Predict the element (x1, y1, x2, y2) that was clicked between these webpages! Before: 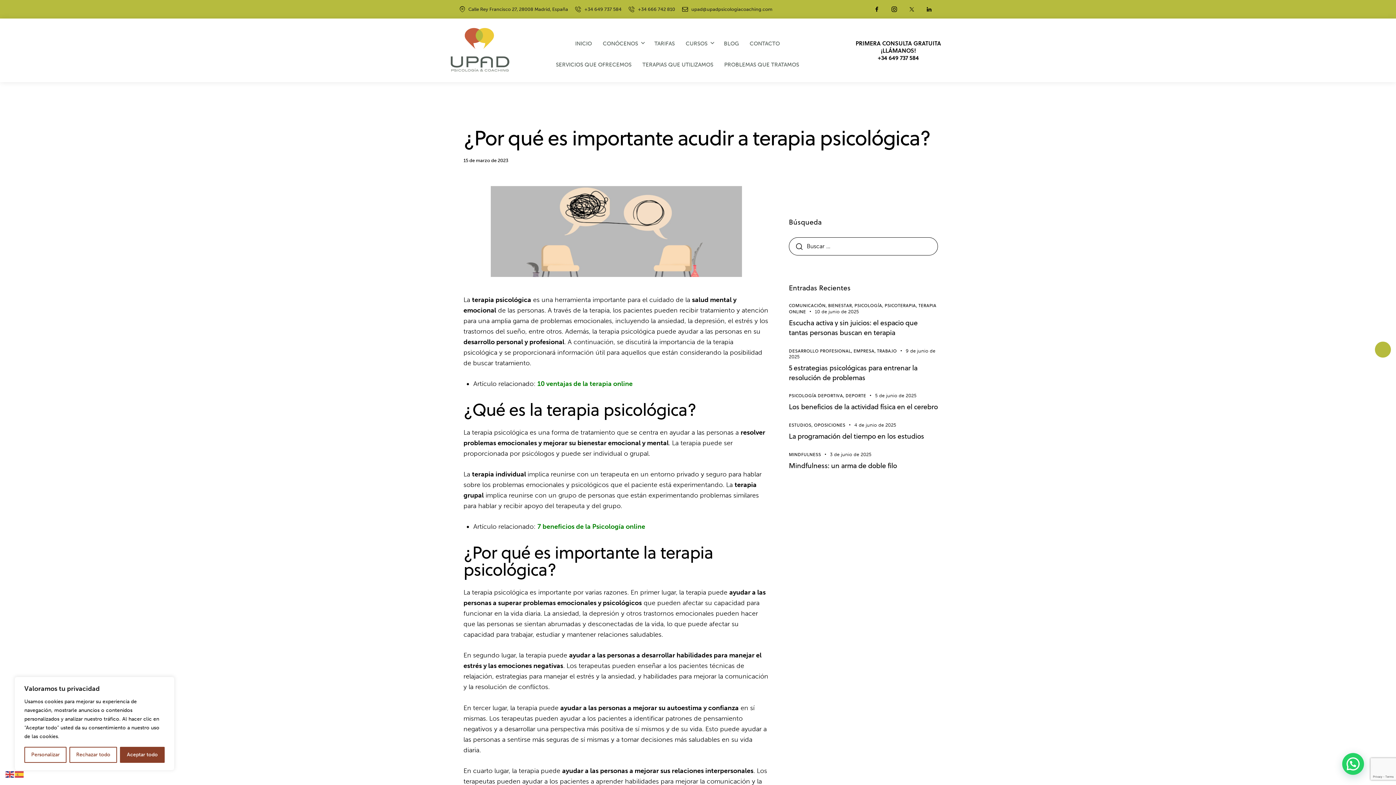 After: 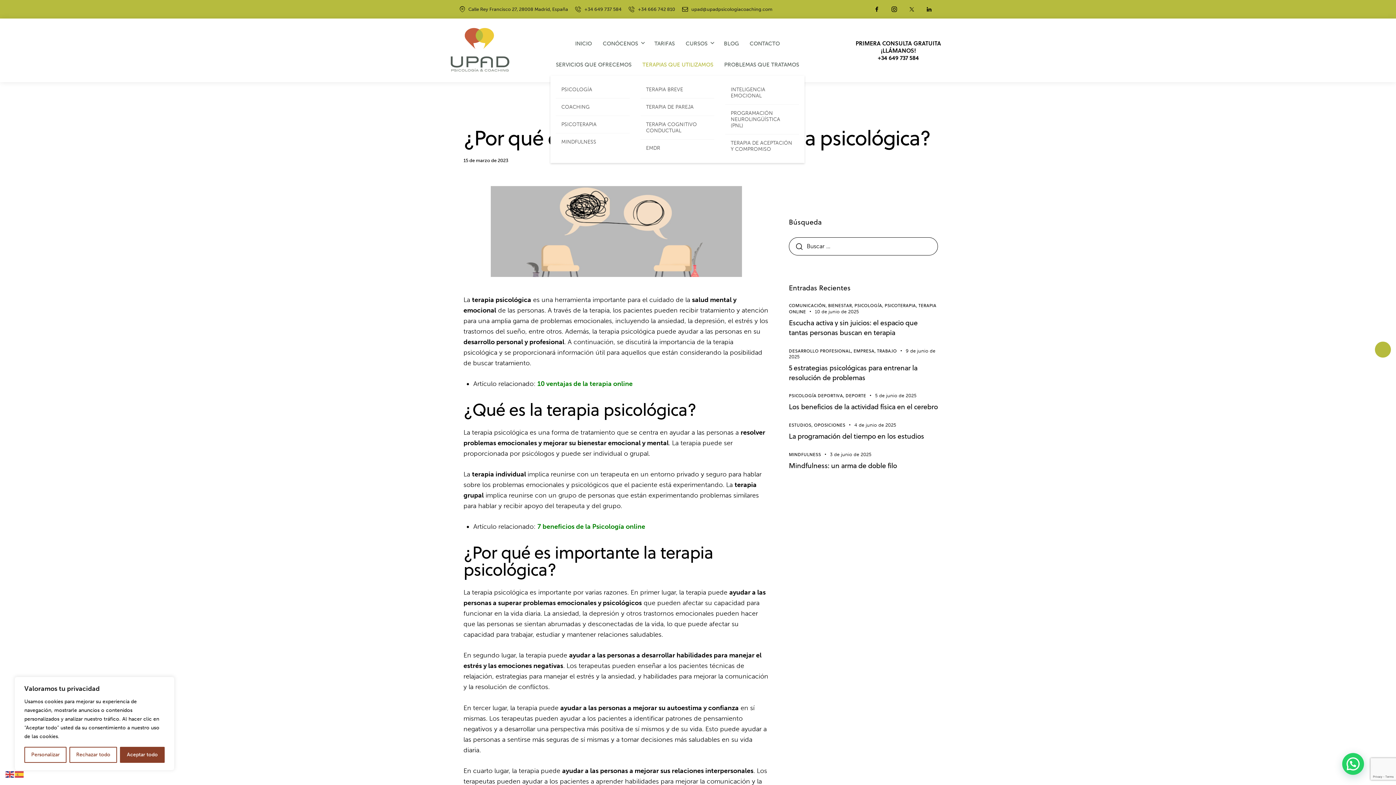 Action: label: TERAPIAS QUE UTILIZAMOS bbox: (637, 53, 718, 75)